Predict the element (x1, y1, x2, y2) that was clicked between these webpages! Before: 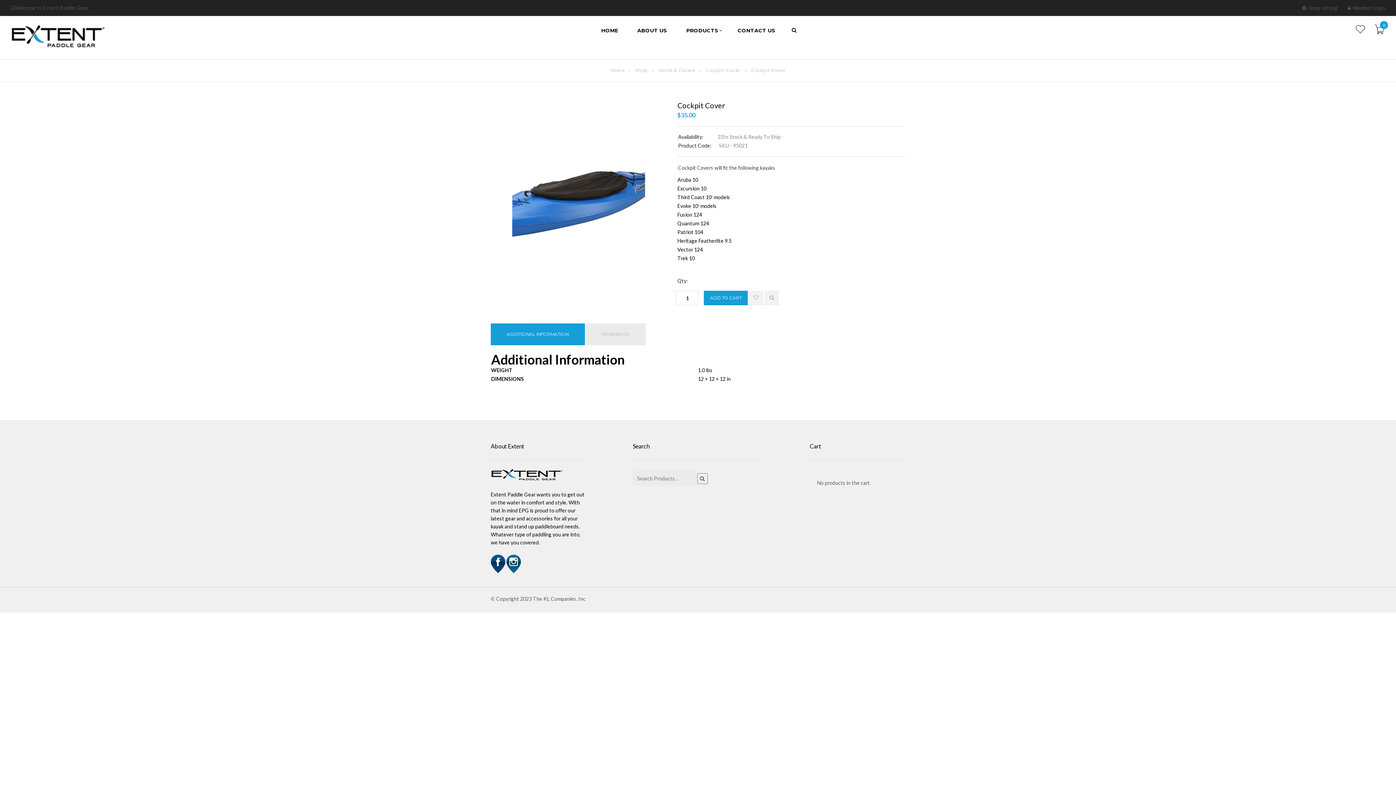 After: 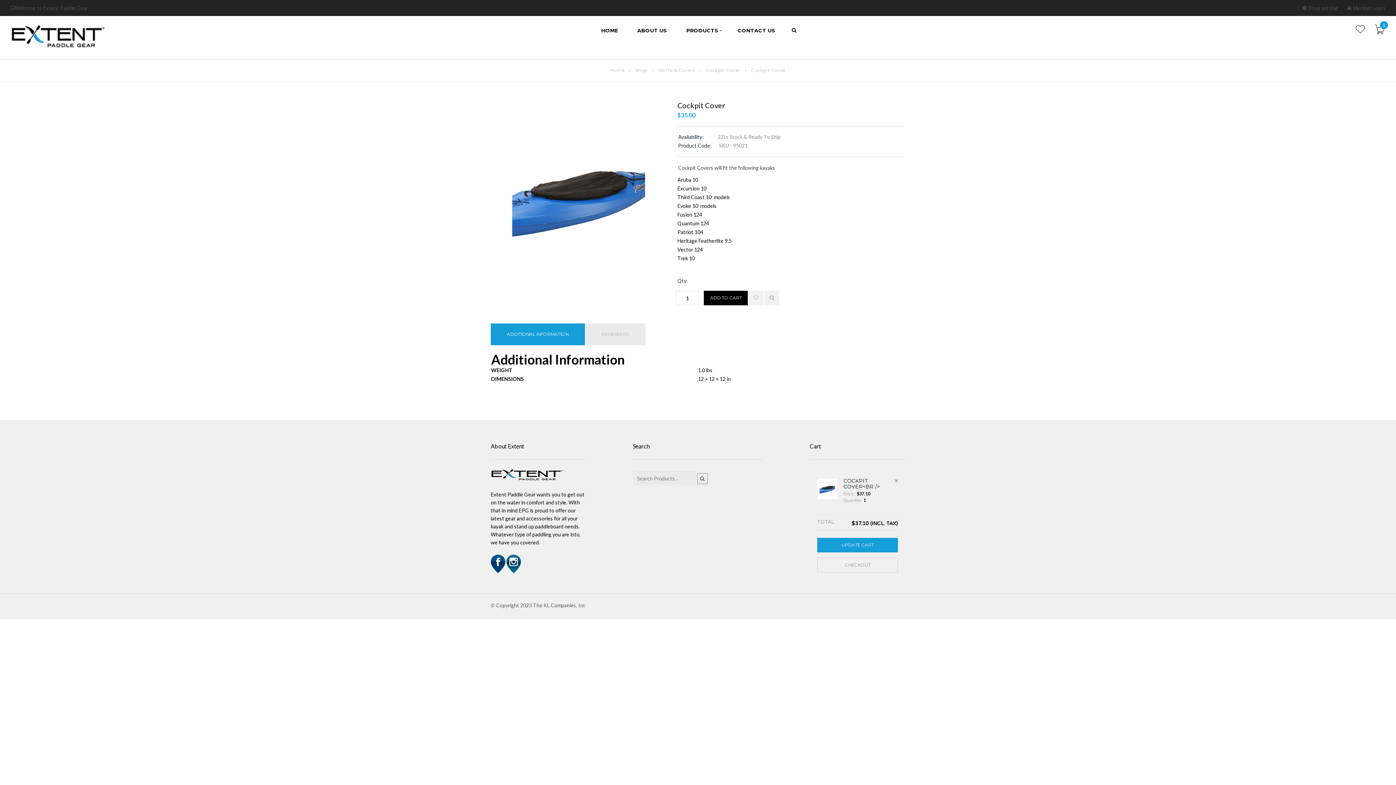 Action: label: ADD TO CART bbox: (704, 290, 748, 305)